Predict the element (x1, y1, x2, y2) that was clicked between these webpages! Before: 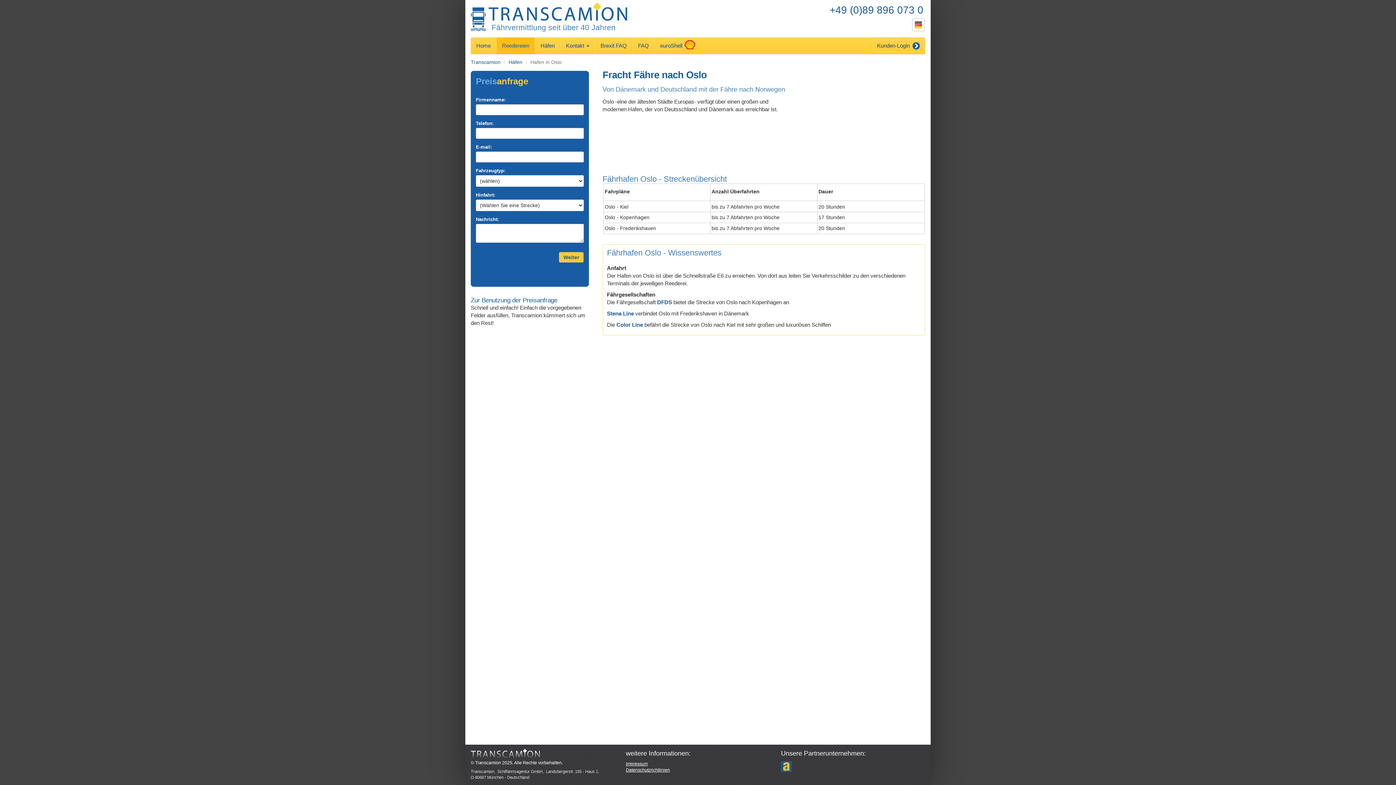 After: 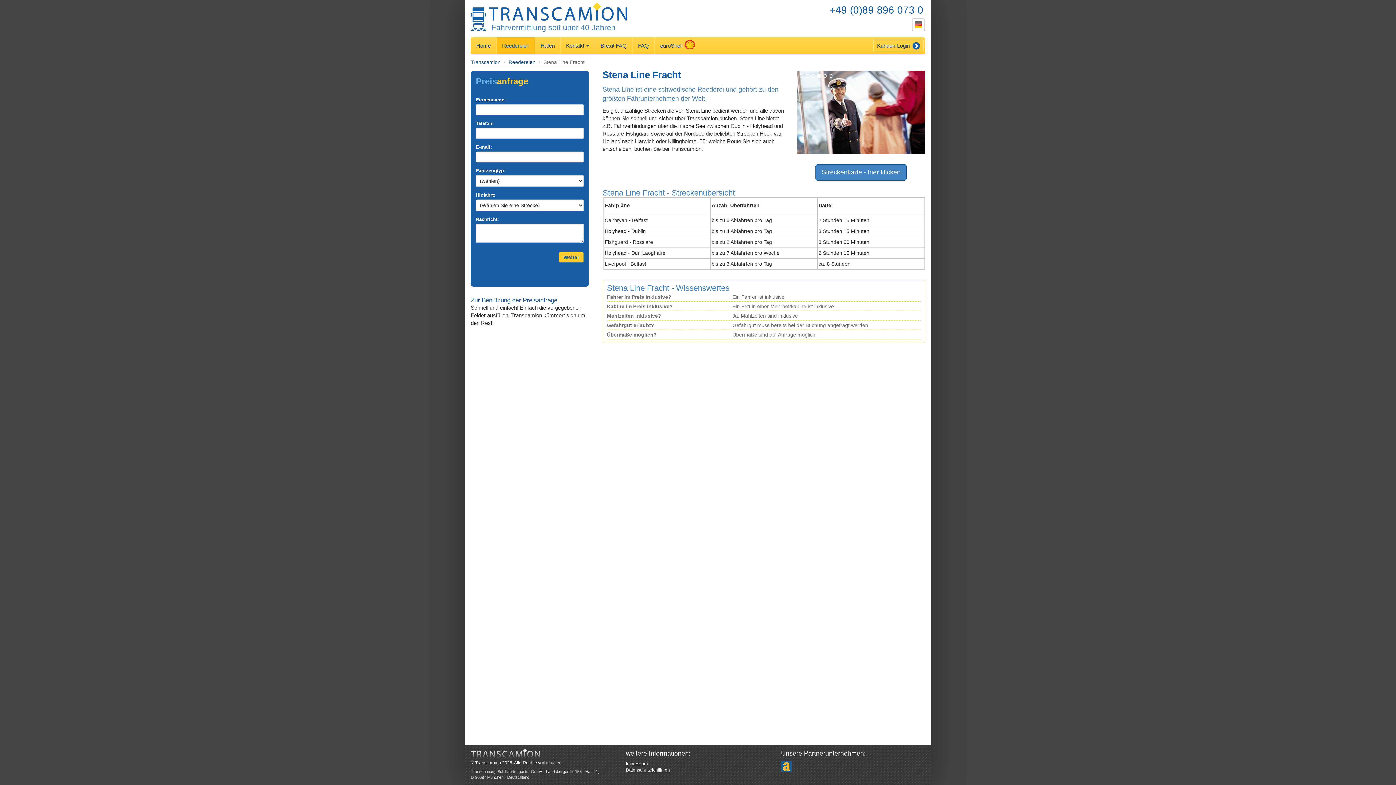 Action: bbox: (607, 310, 634, 316) label: Stena Line